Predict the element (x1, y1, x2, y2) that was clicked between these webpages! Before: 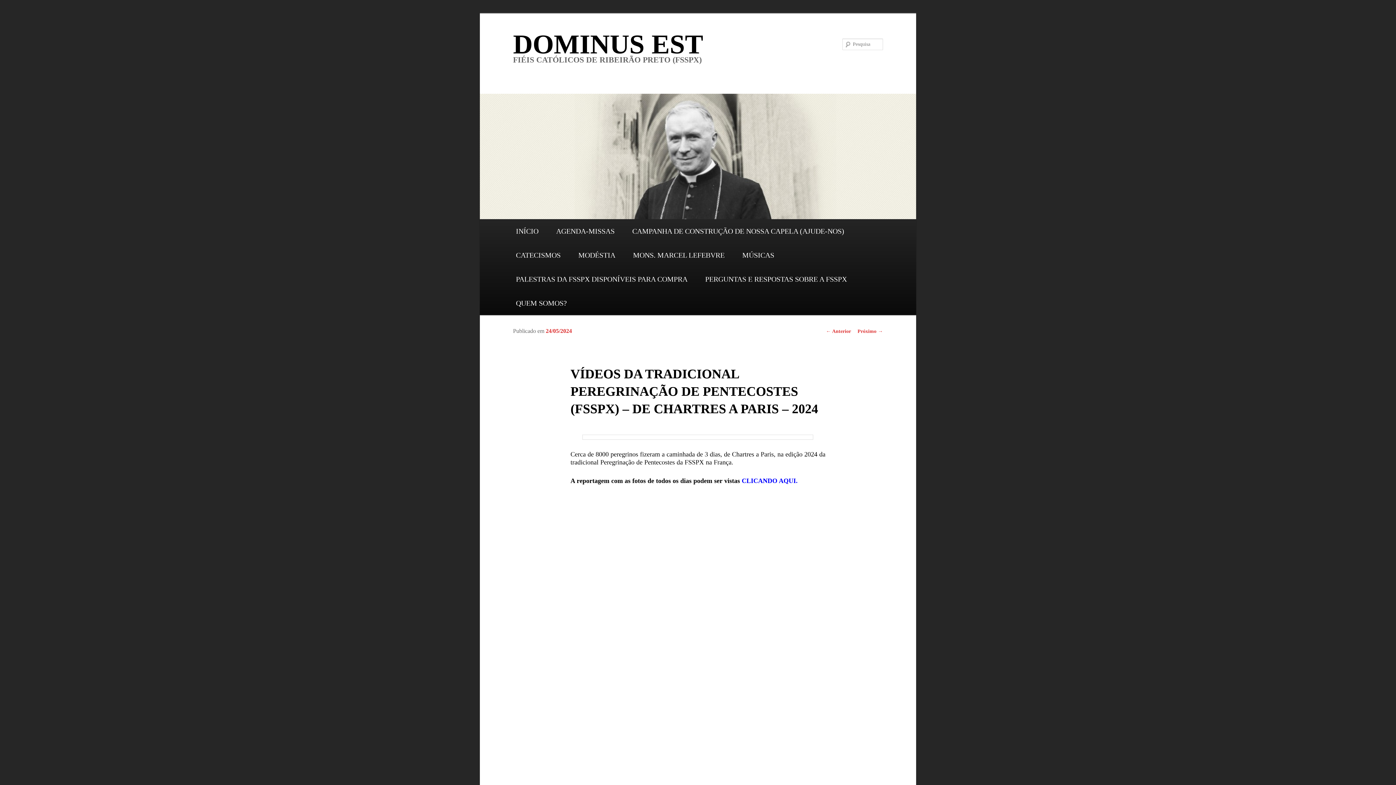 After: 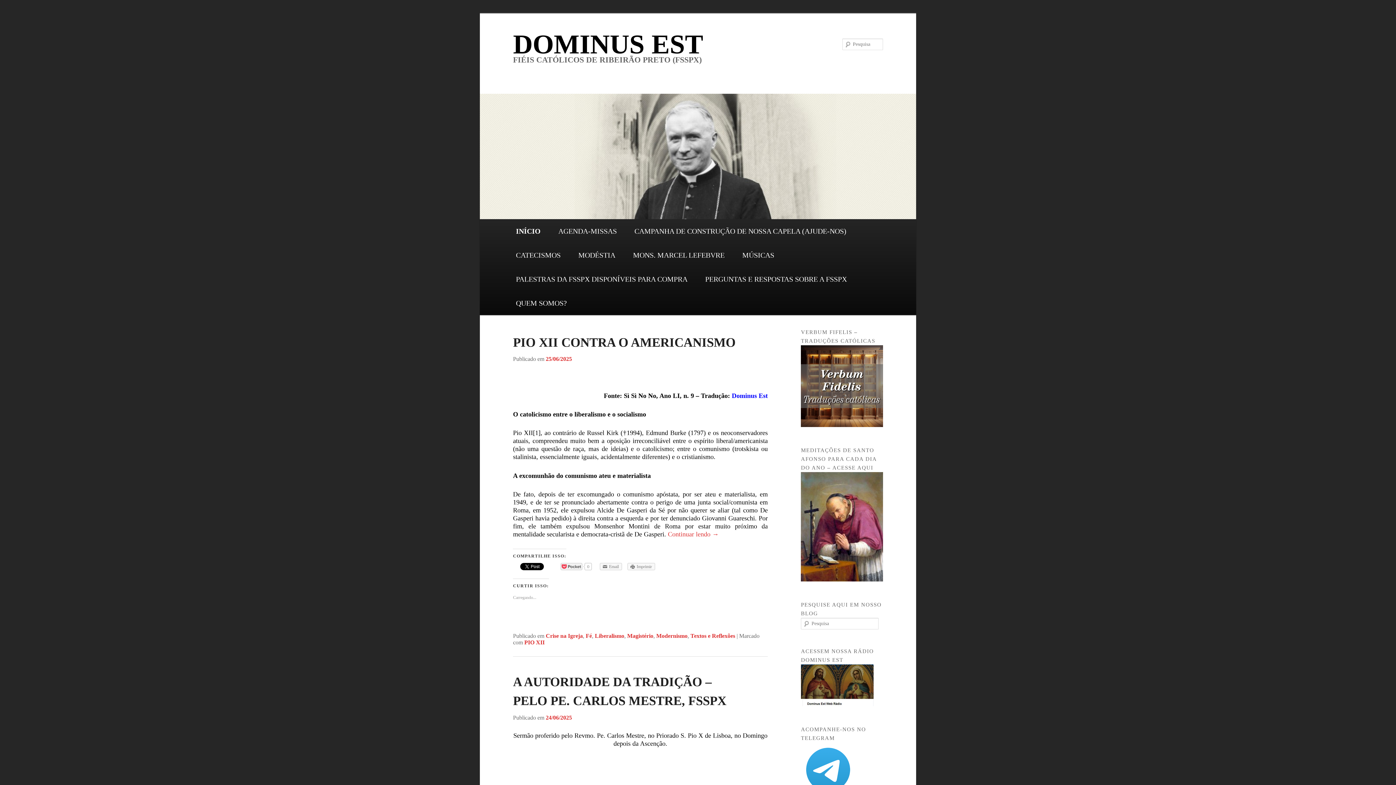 Action: bbox: (480, 93, 916, 219)